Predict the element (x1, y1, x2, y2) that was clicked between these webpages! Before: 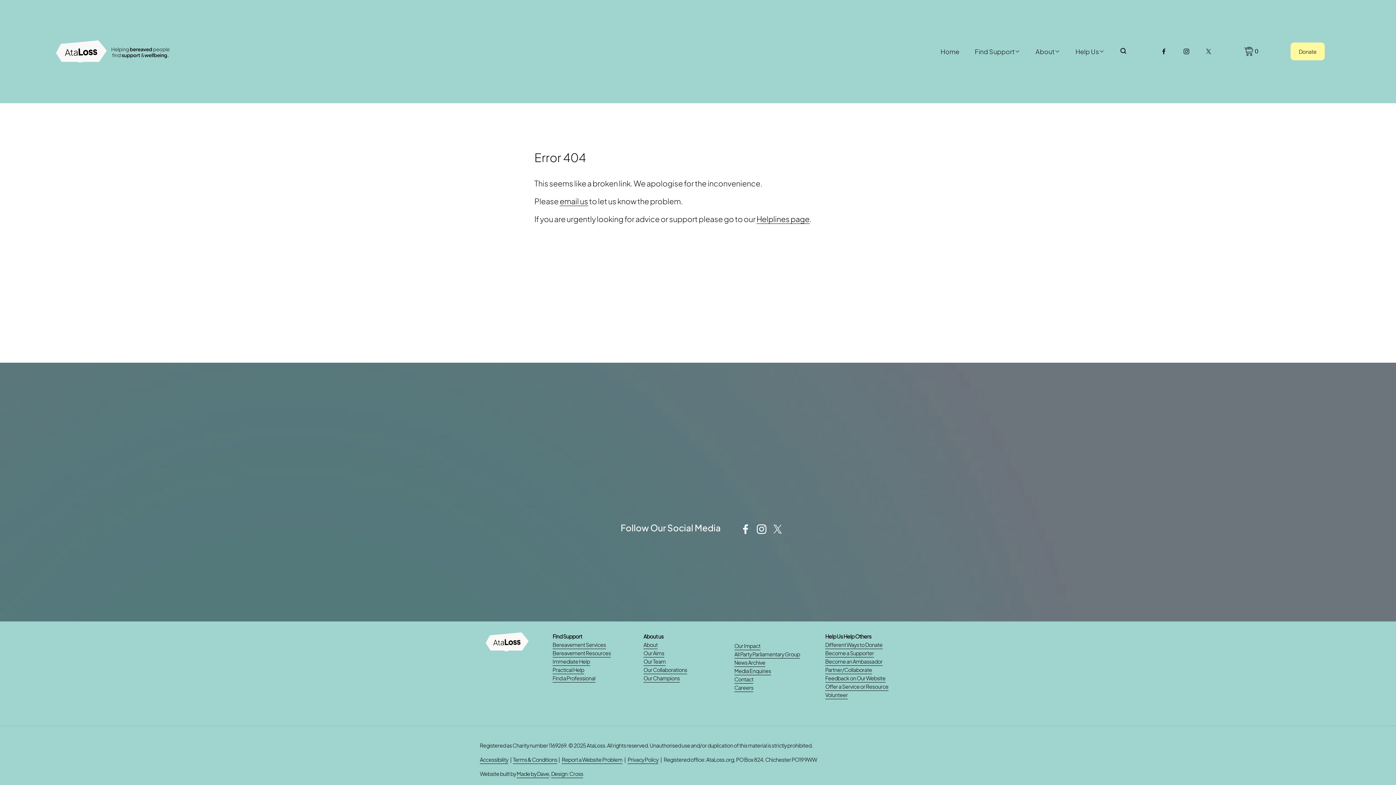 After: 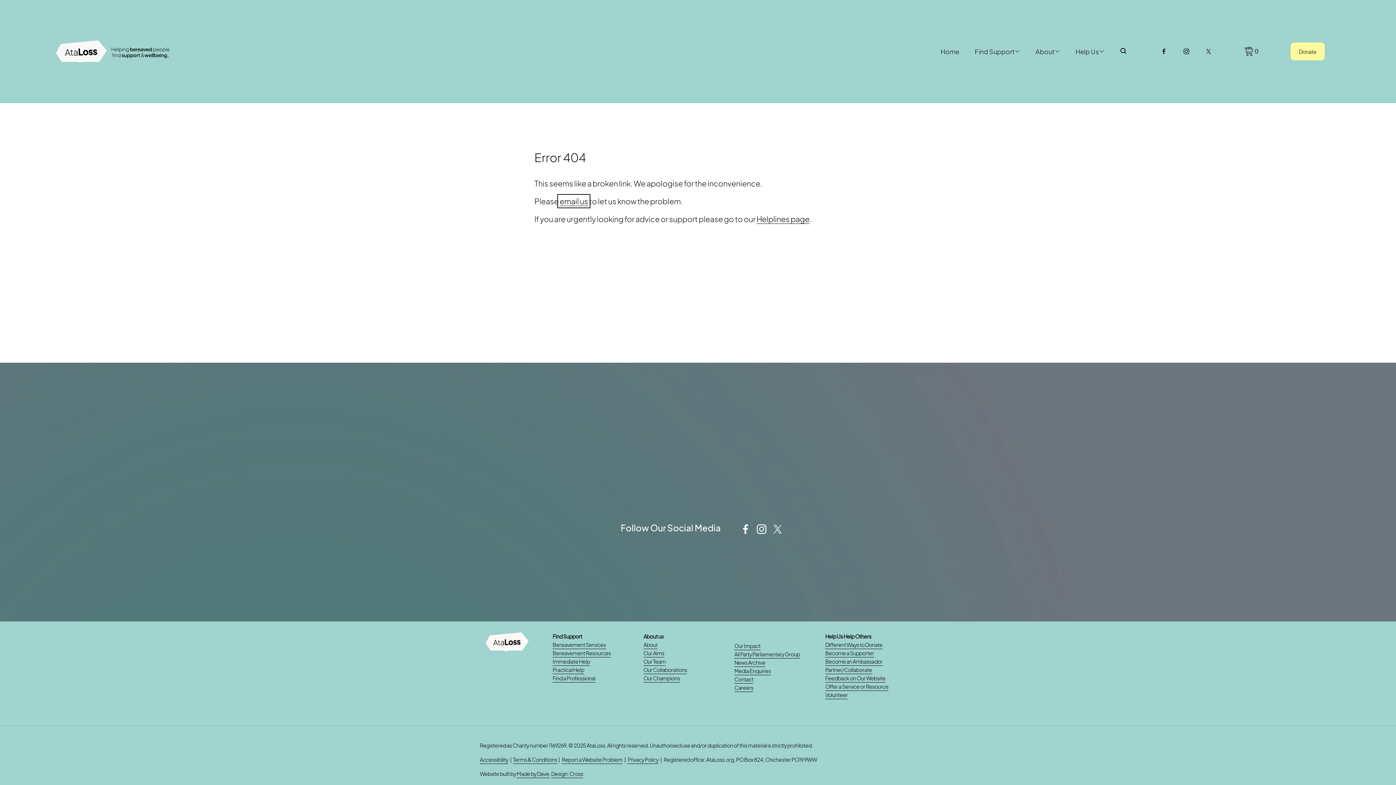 Action: bbox: (559, 196, 588, 206) label: email us